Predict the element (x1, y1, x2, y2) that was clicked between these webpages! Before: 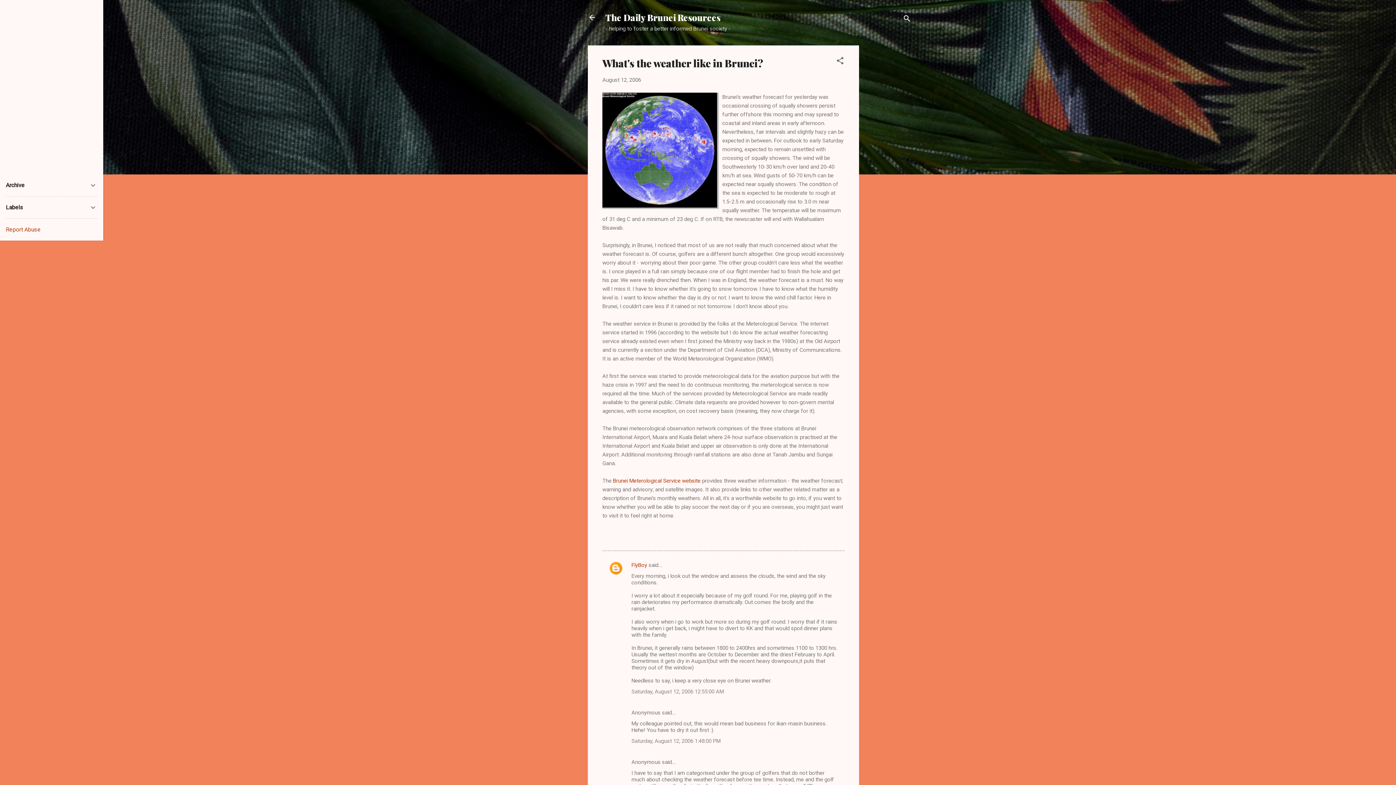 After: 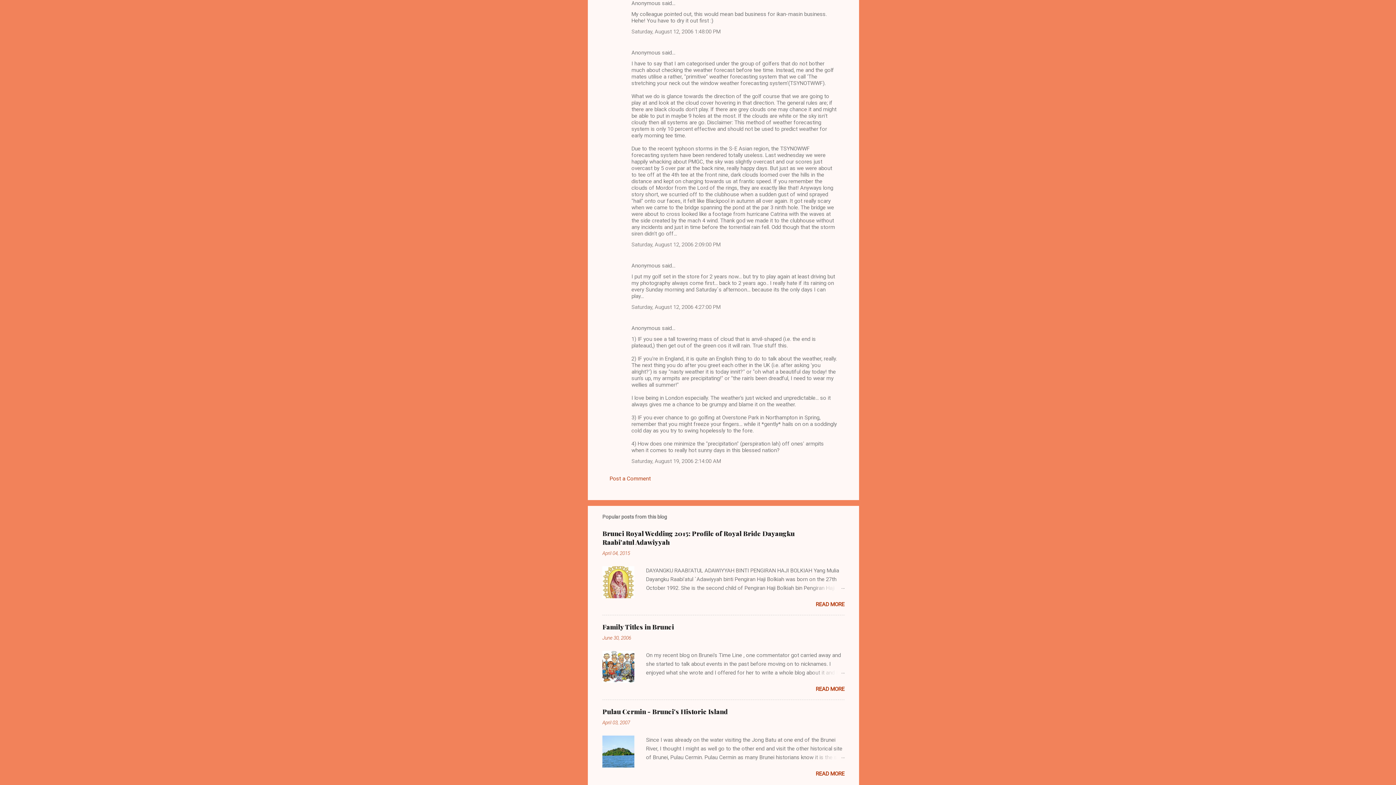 Action: label: Saturday, August 12, 2006 1:48:00 PM bbox: (631, 738, 720, 744)